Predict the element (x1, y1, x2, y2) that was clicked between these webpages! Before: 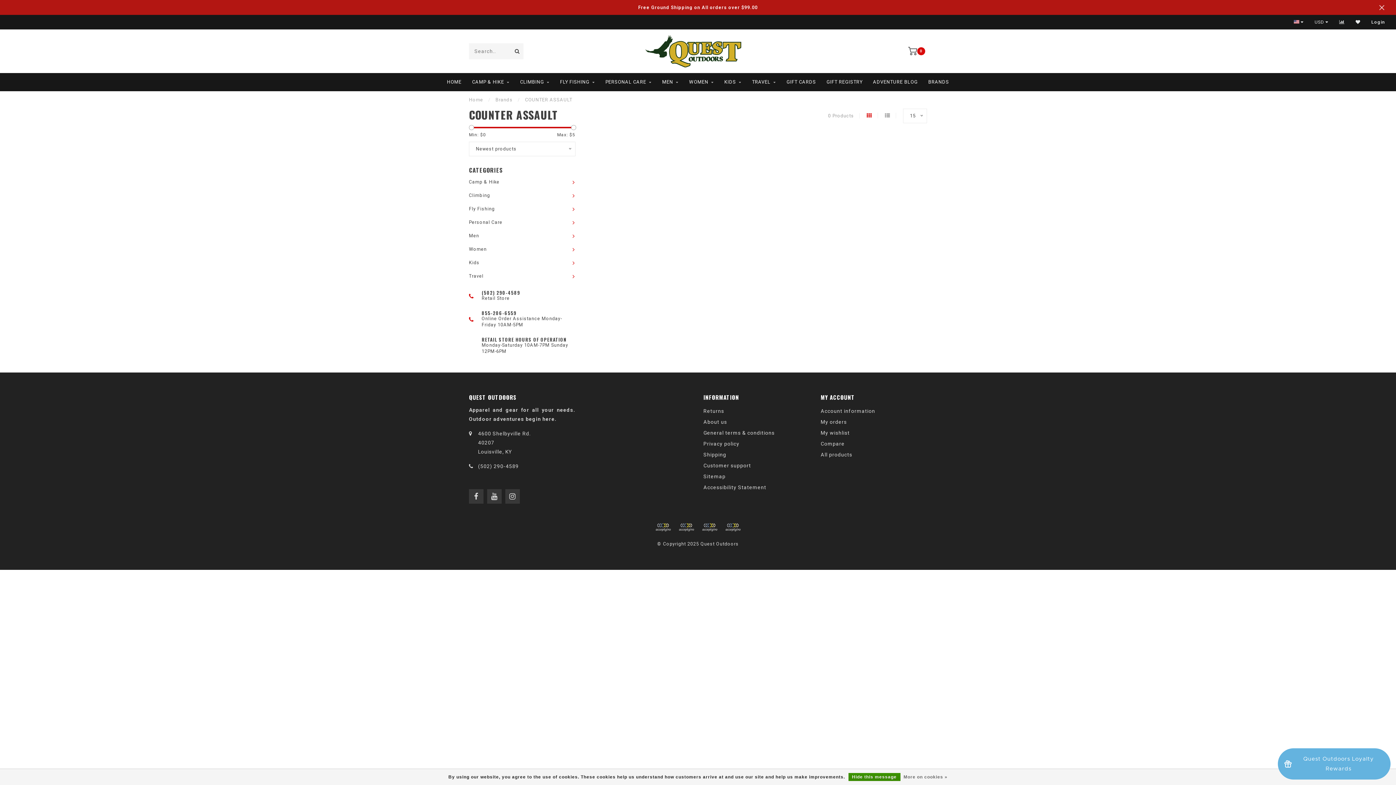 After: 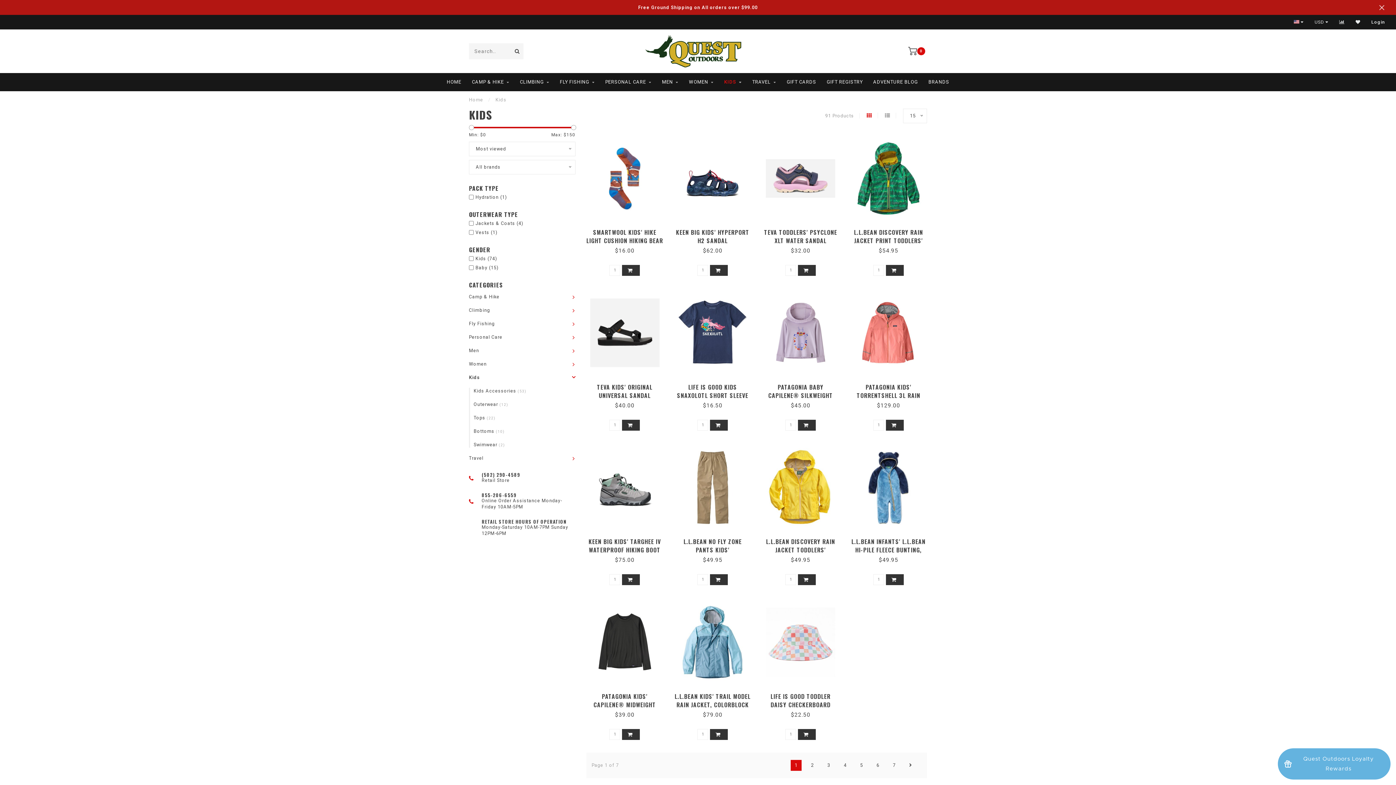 Action: bbox: (724, 73, 741, 91) label: KIDS